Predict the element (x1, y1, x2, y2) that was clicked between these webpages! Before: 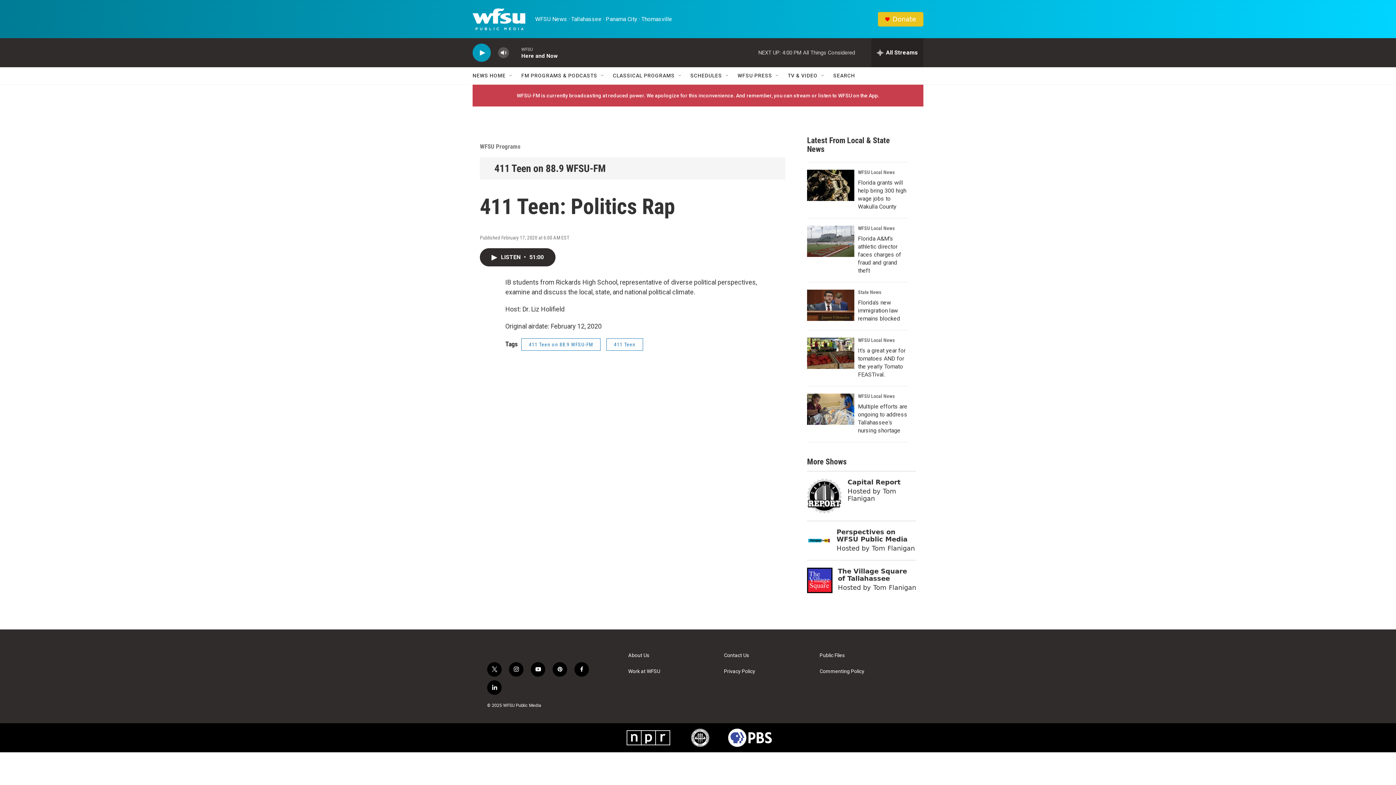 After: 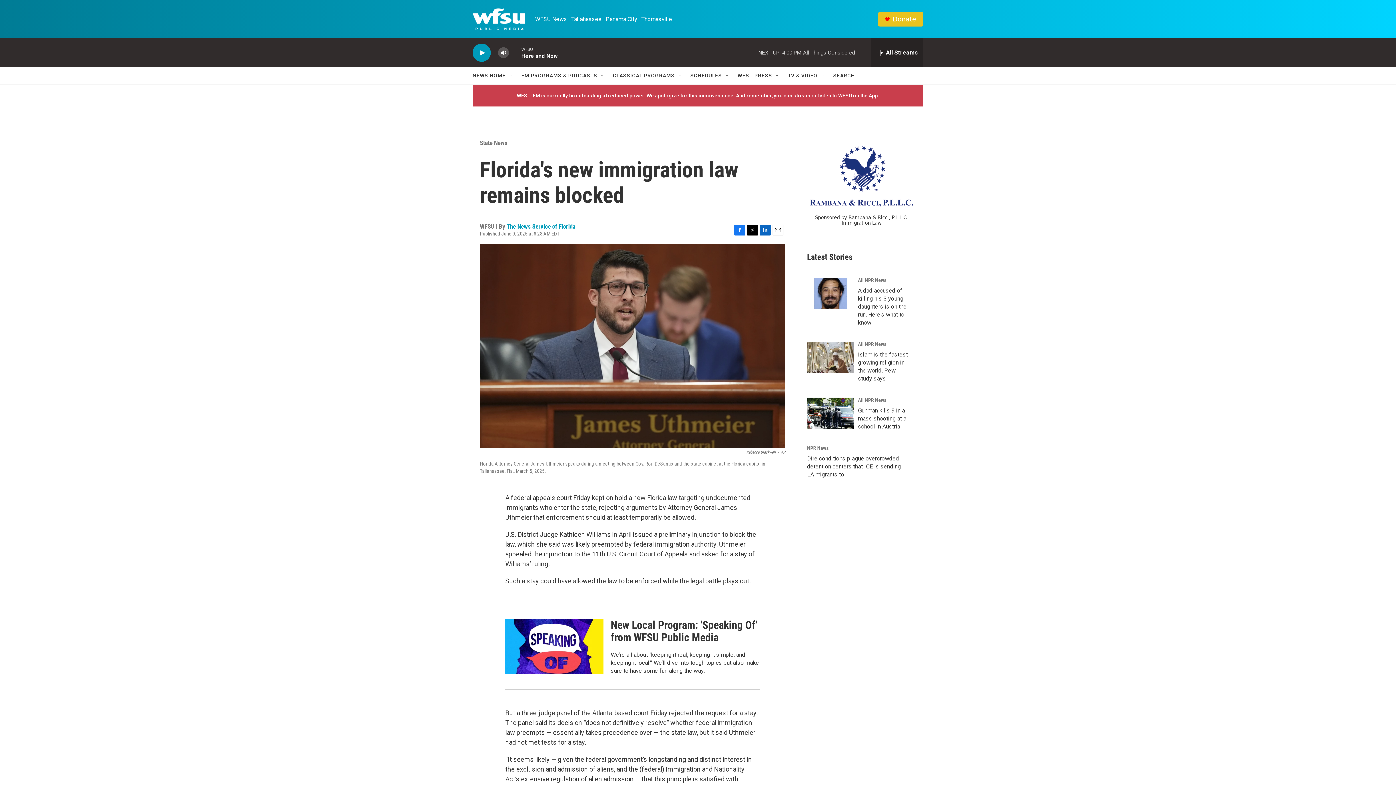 Action: label: Florida's new immigration law remains blocked bbox: (858, 299, 900, 322)